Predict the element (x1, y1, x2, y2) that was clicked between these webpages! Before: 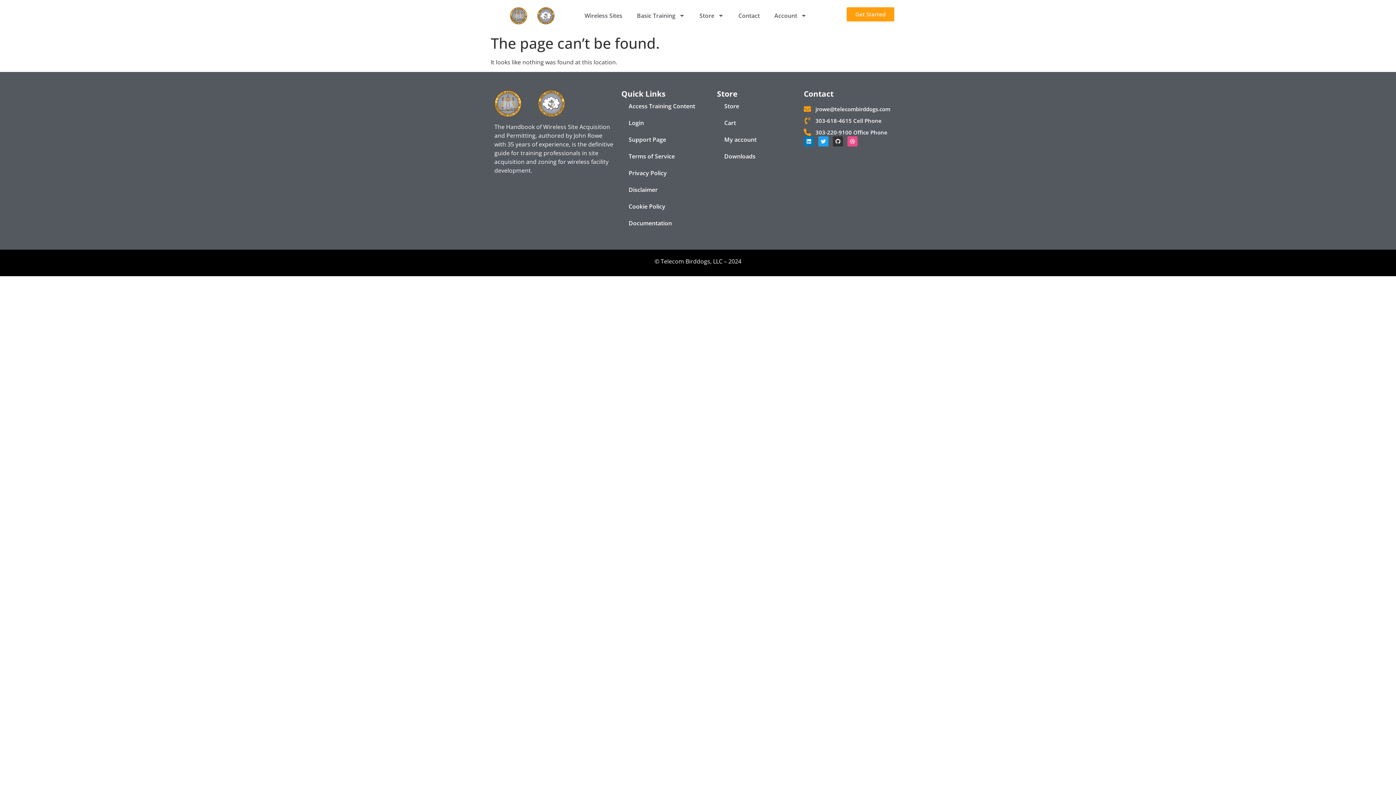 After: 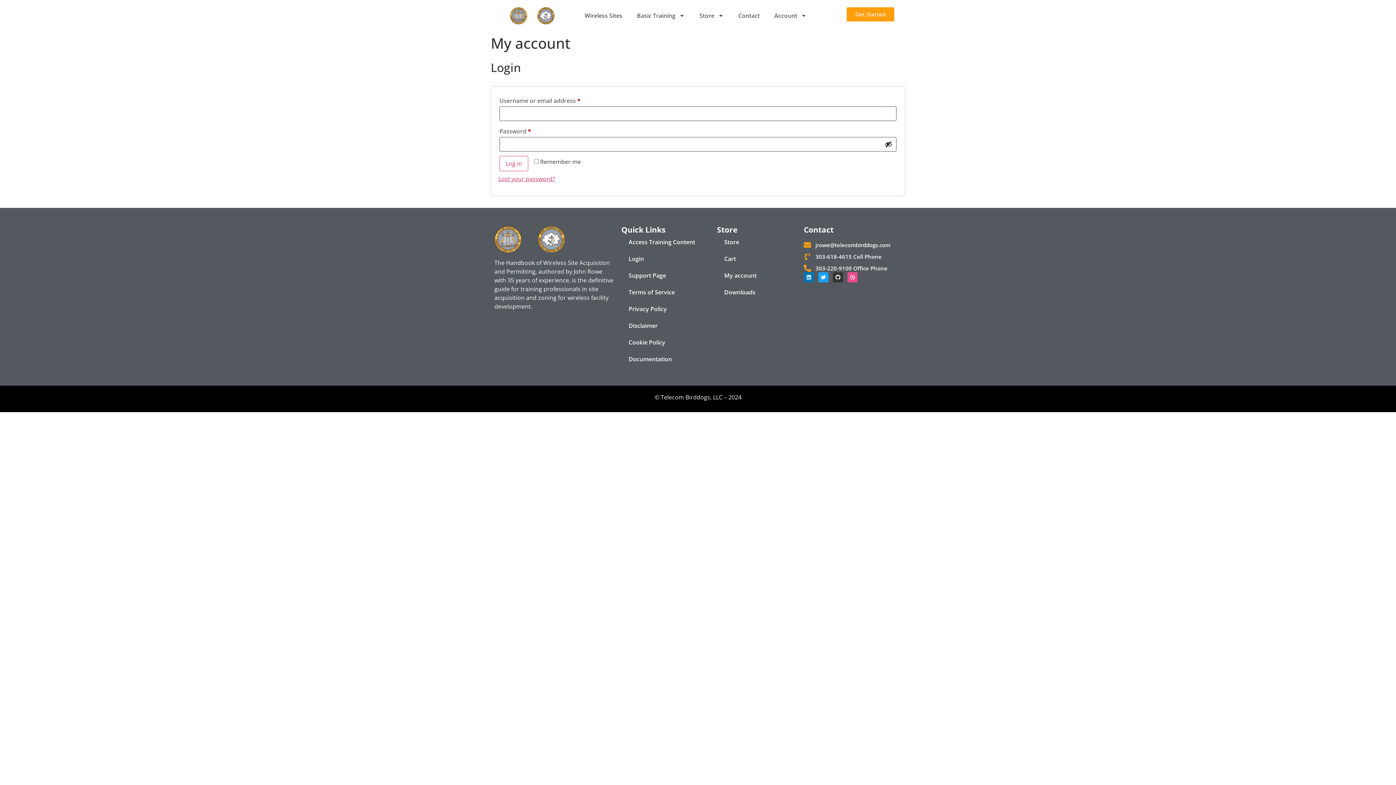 Action: bbox: (717, 131, 796, 147) label: My account